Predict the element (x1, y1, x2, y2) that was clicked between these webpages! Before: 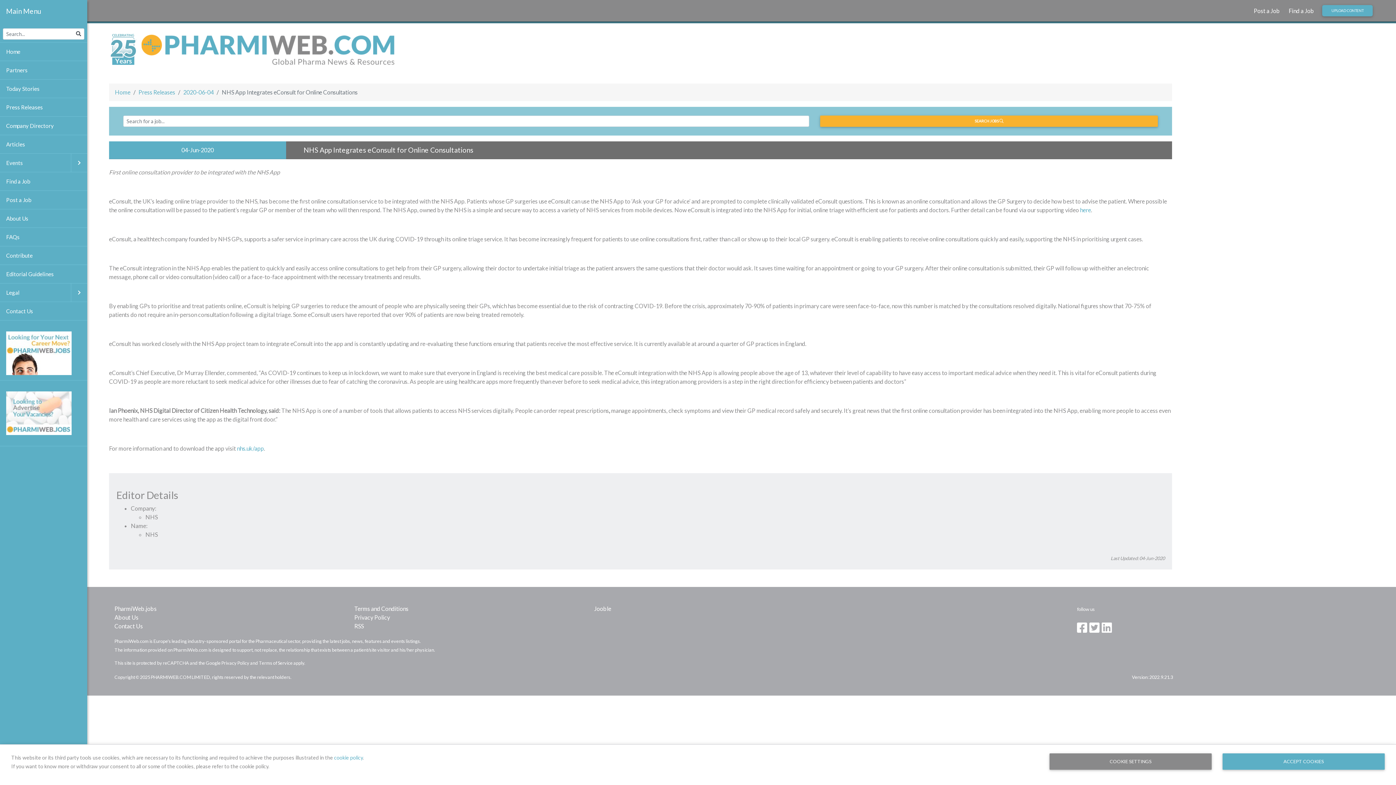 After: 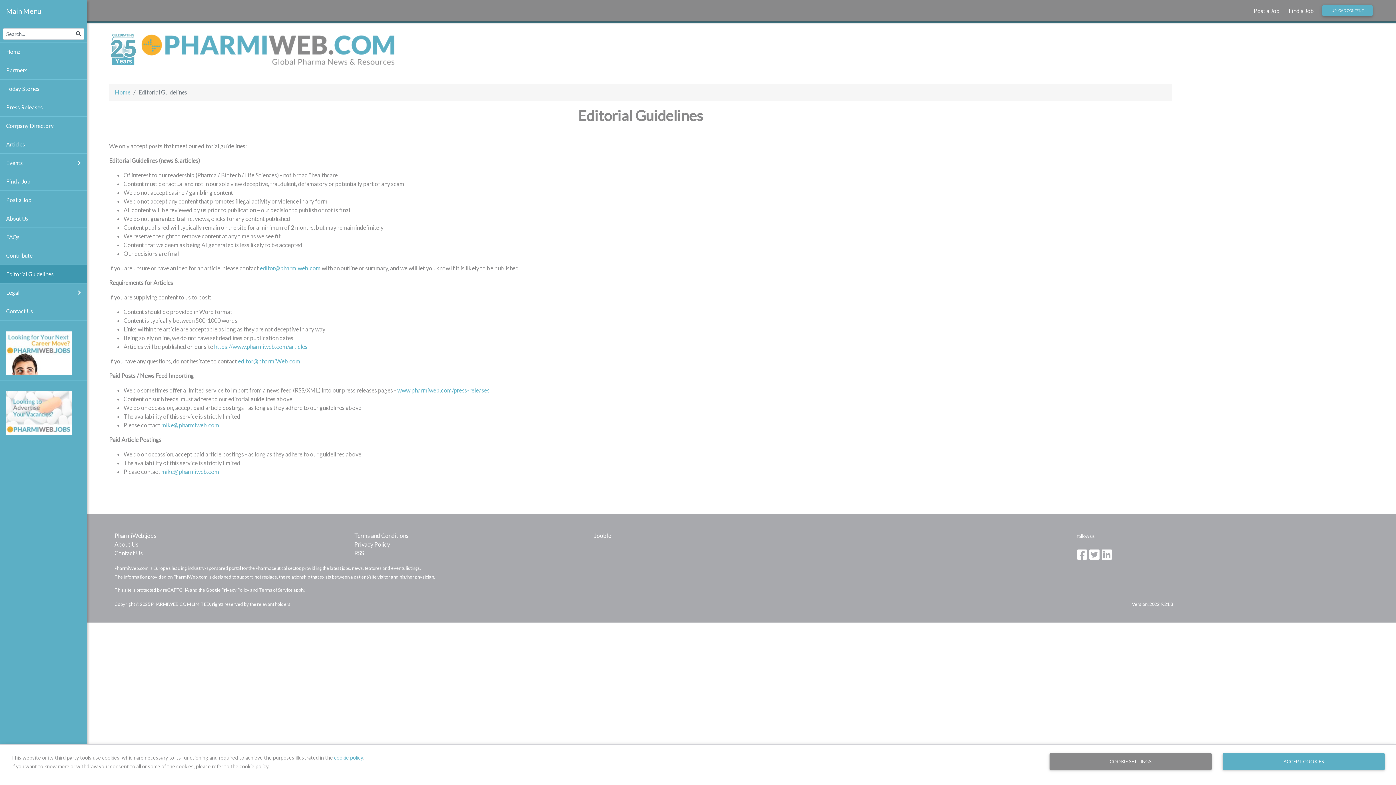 Action: label: Editorial Guidelines bbox: (0, 264, 87, 283)